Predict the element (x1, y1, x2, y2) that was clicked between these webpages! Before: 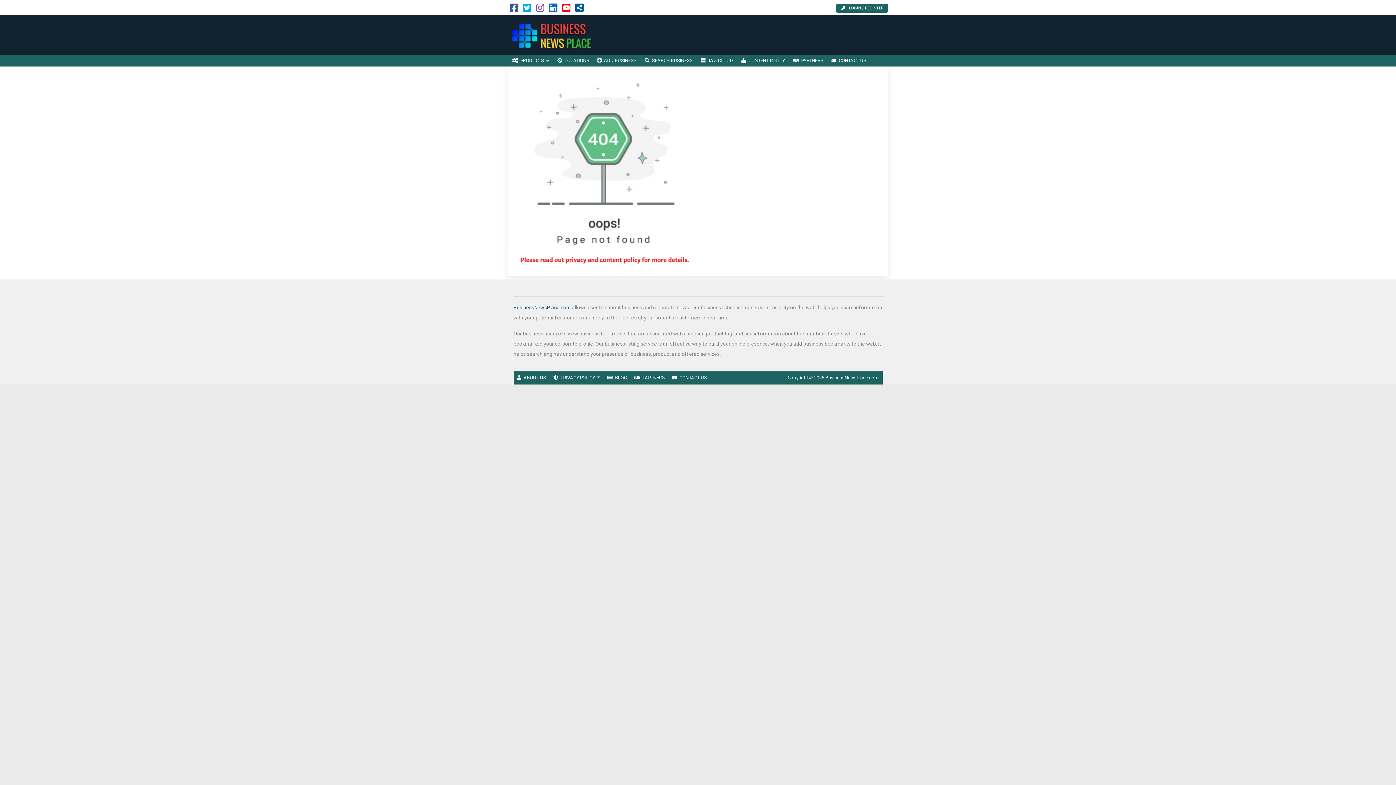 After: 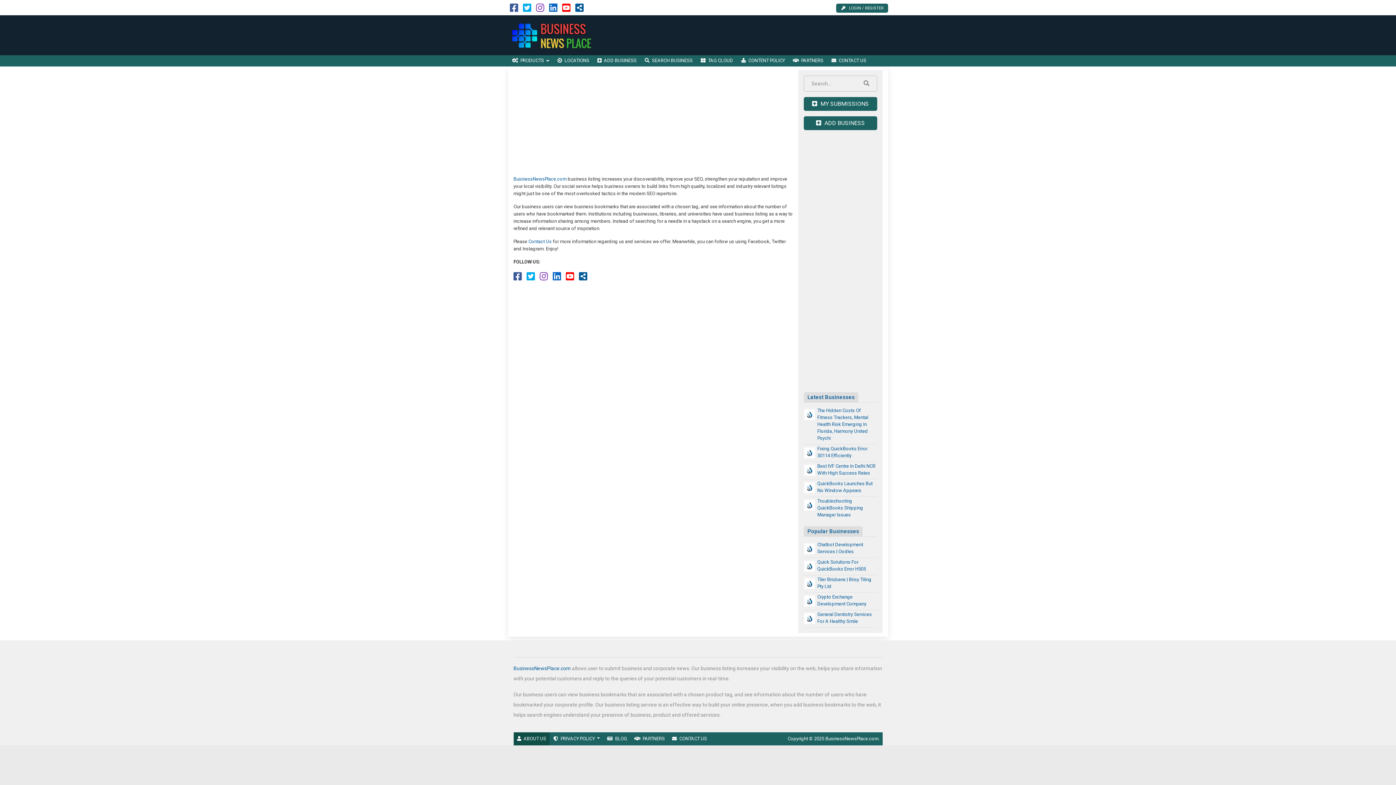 Action: bbox: (513, 371, 549, 384) label: ABOUT US